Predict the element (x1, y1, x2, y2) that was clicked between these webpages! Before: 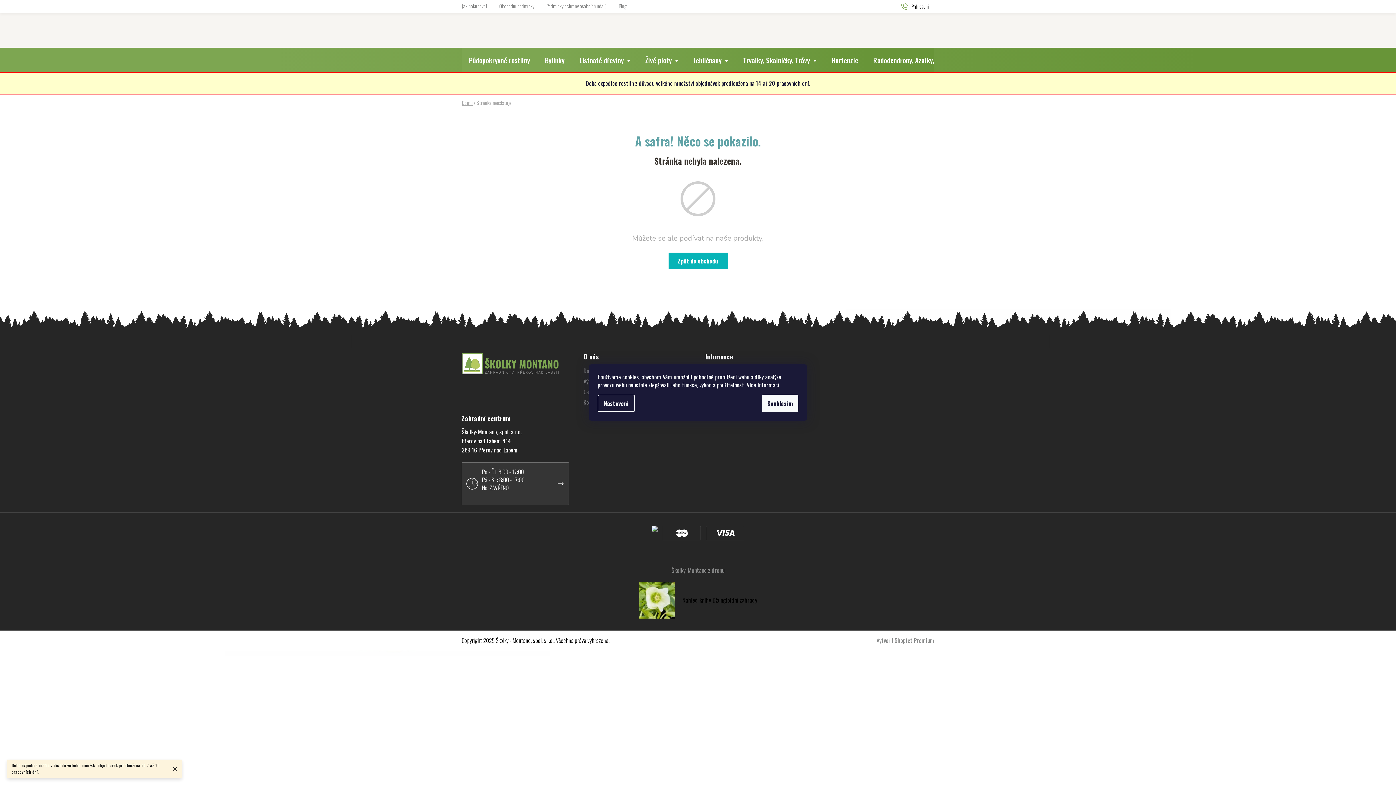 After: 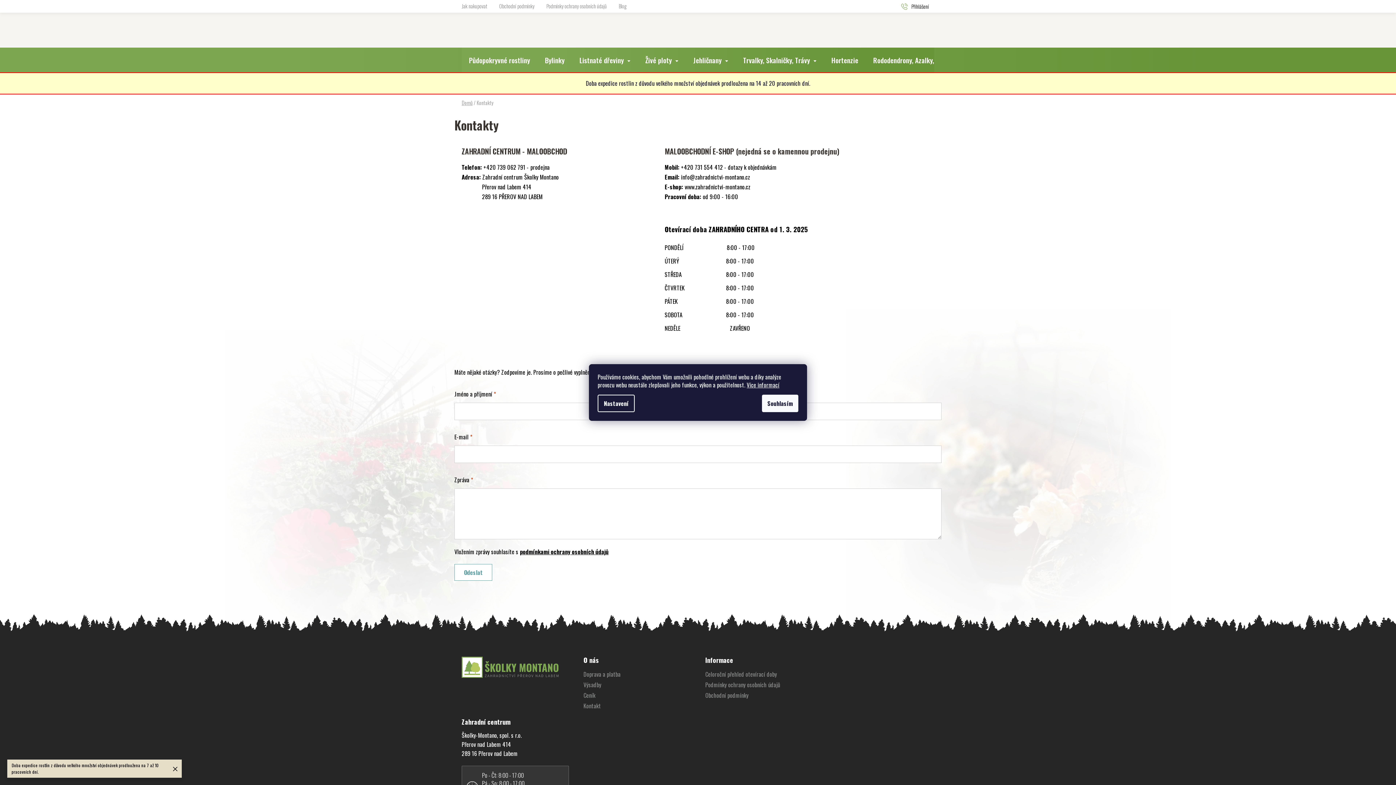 Action: label: Po - Čt: 8:00 - 17:00
Pá - So: 8:00 - 17:00
Ne: ZAVŘENO

 bbox: (461, 462, 569, 505)